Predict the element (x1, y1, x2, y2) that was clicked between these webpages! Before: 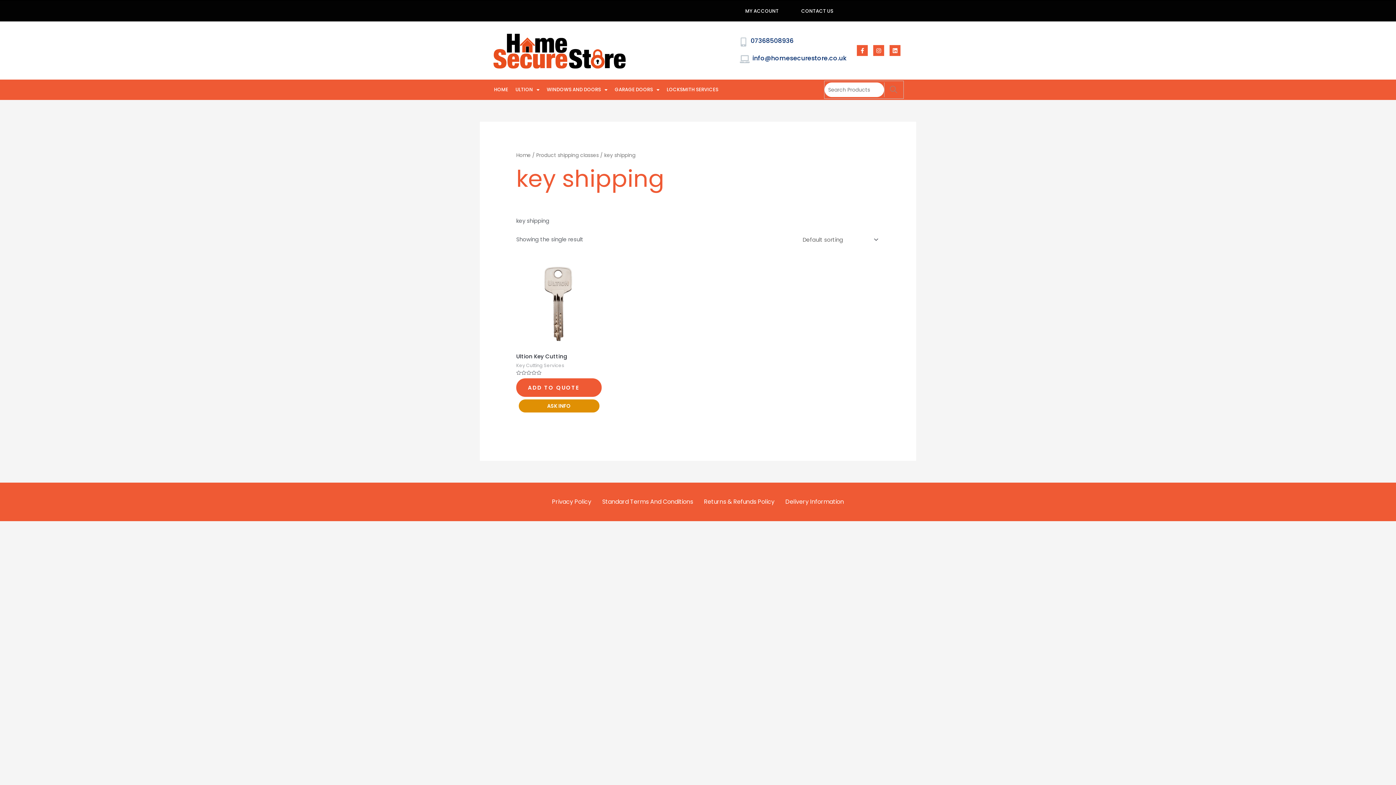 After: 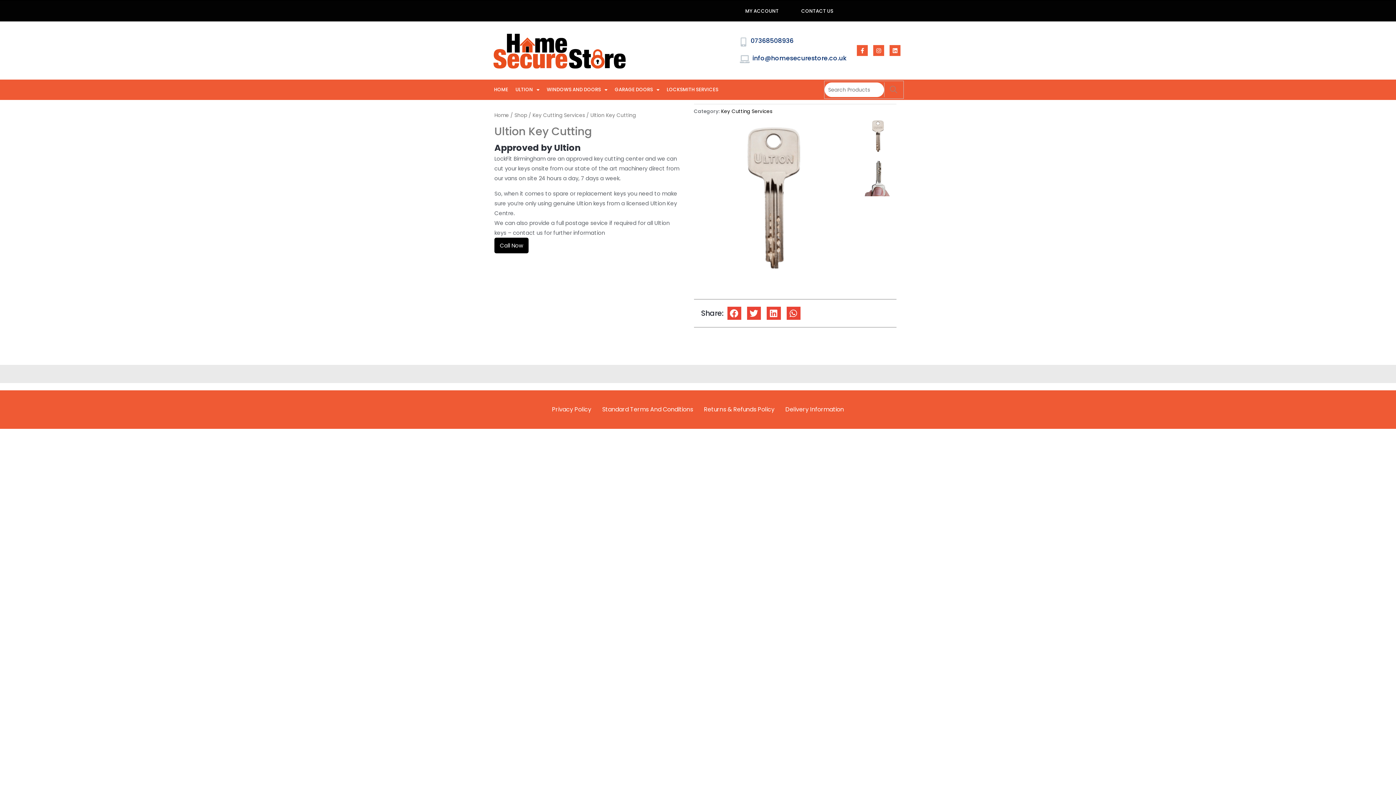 Action: bbox: (516, 261, 601, 347)